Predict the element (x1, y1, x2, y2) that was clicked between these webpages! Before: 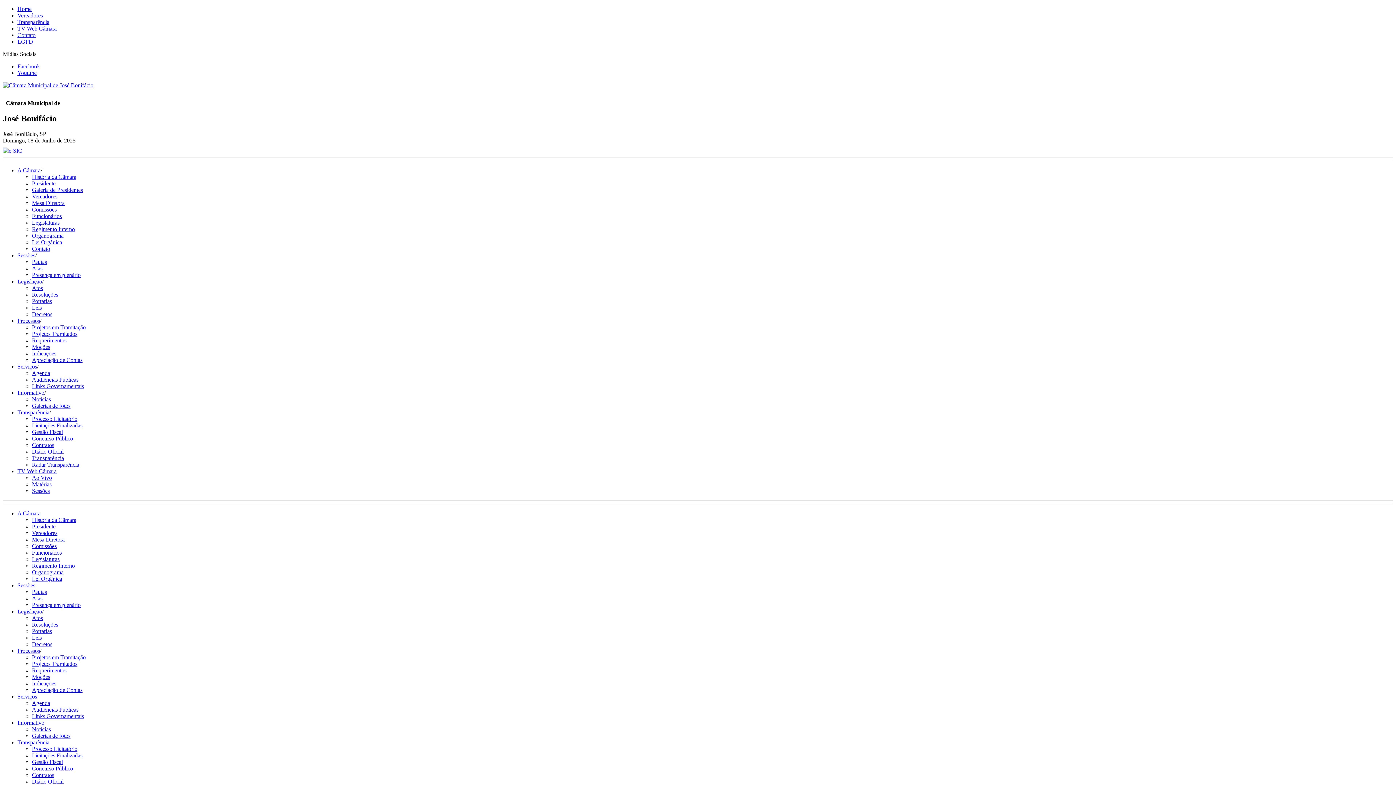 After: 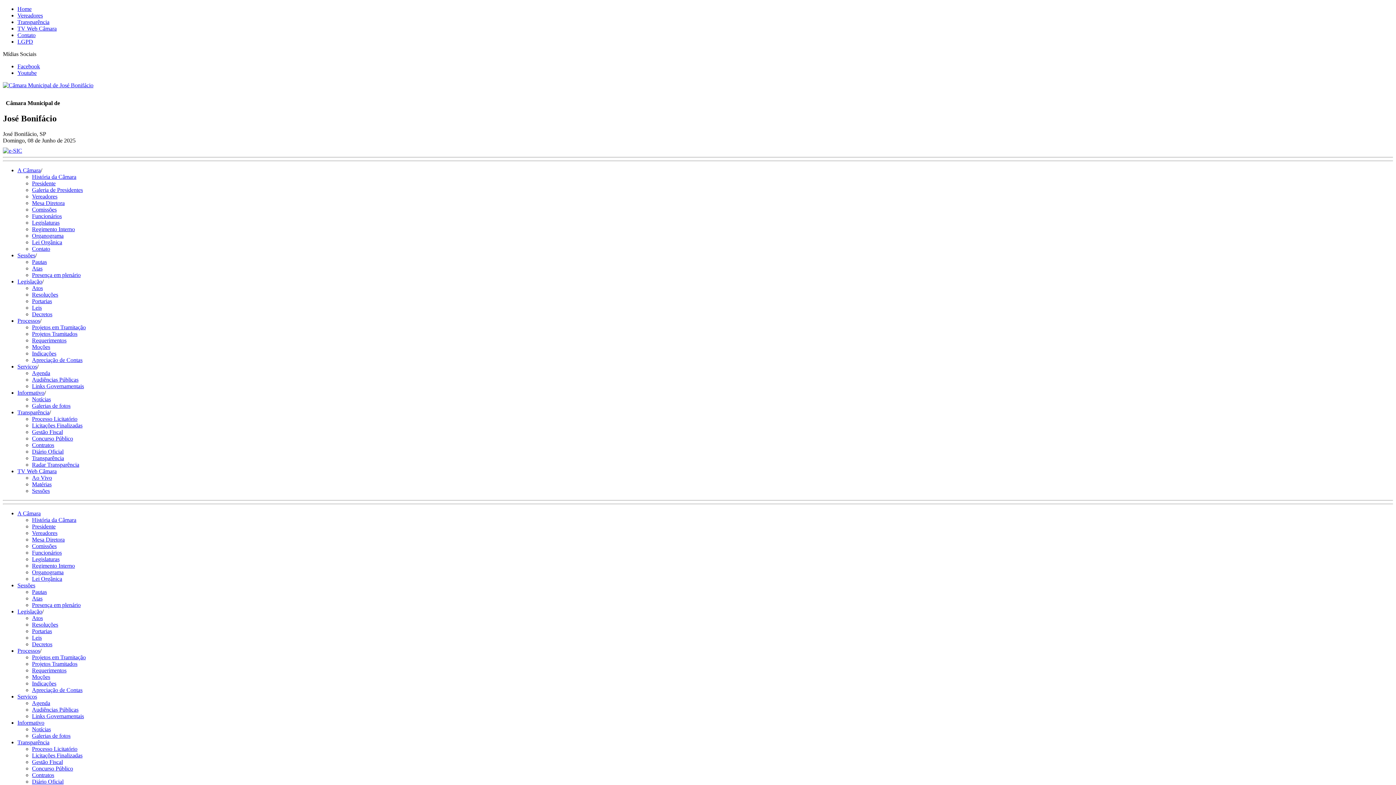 Action: bbox: (32, 344, 50, 350) label: Moções